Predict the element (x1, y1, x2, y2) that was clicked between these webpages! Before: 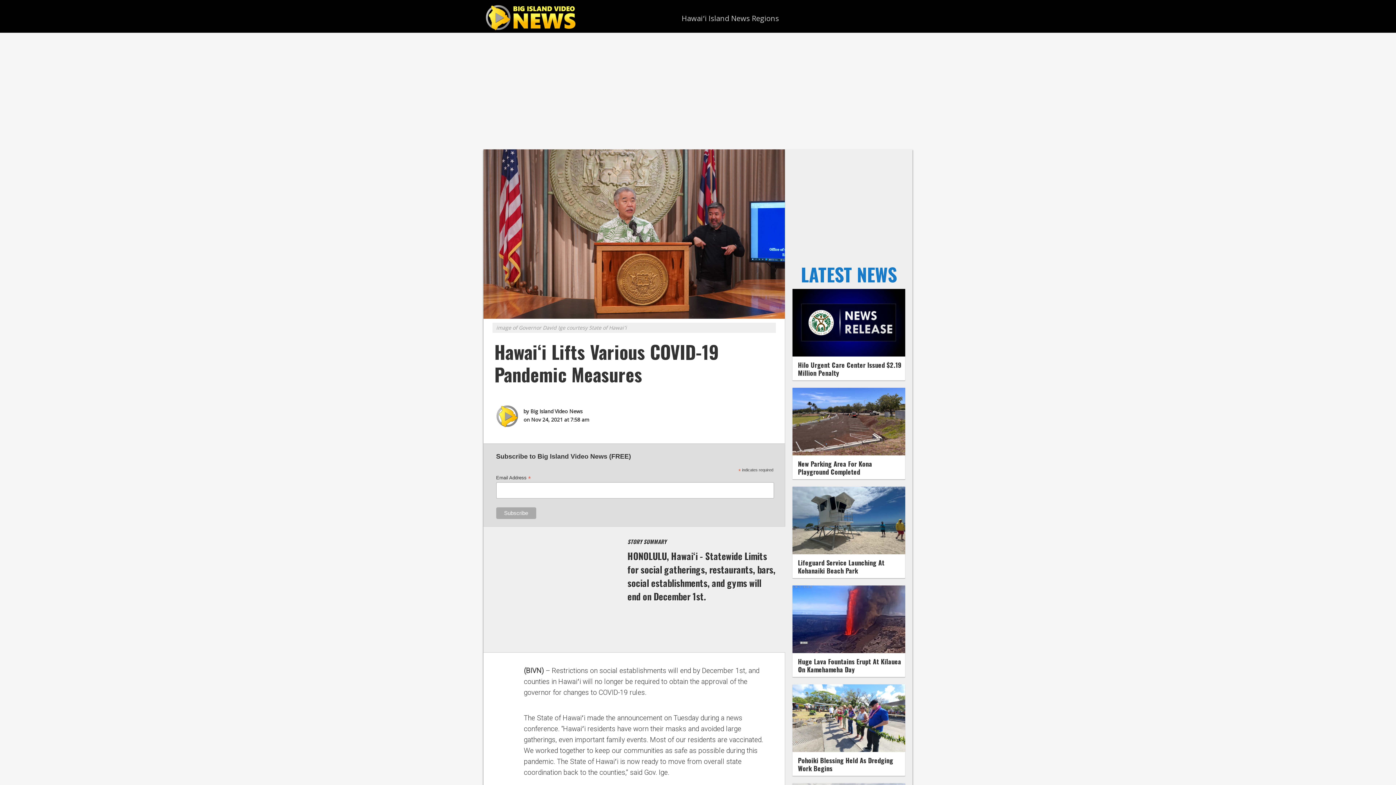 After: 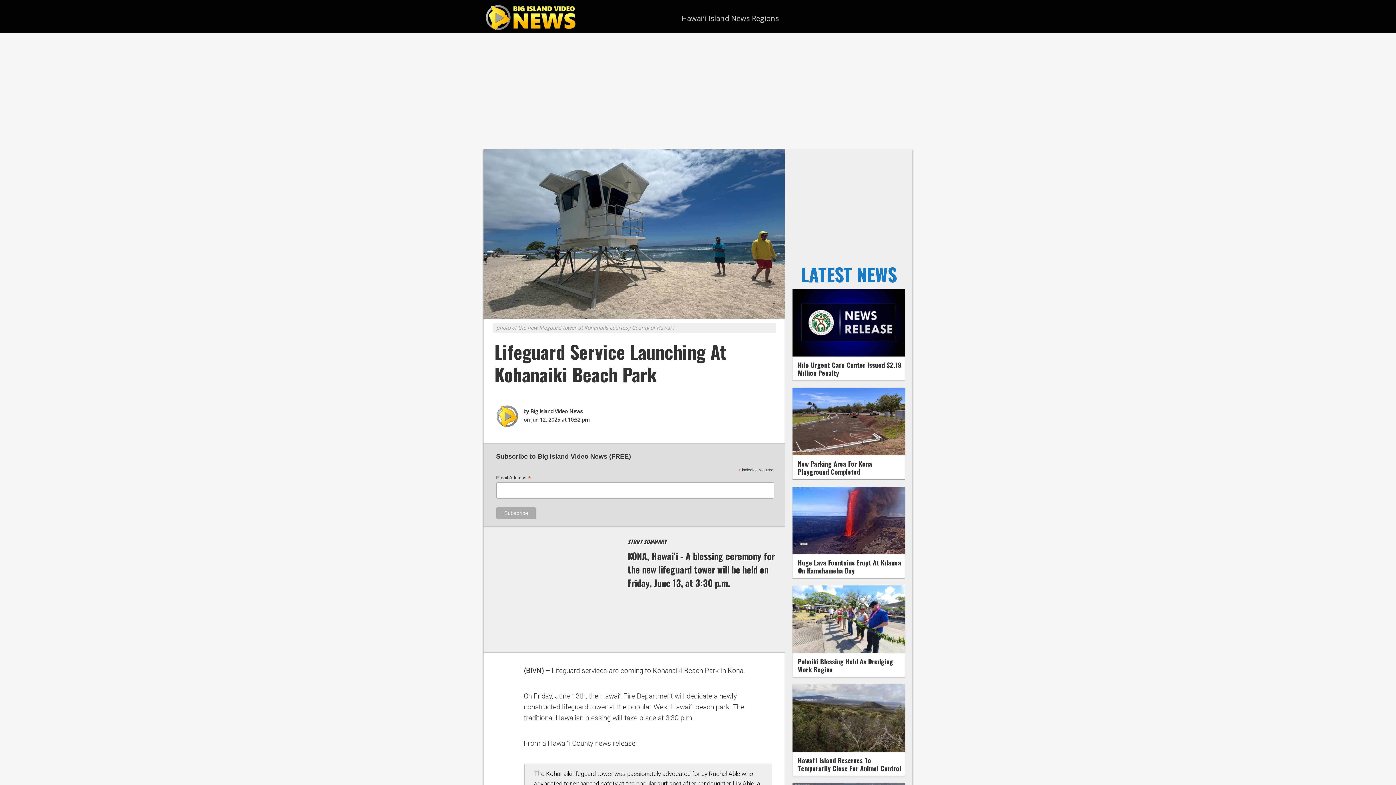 Action: bbox: (792, 548, 905, 556)